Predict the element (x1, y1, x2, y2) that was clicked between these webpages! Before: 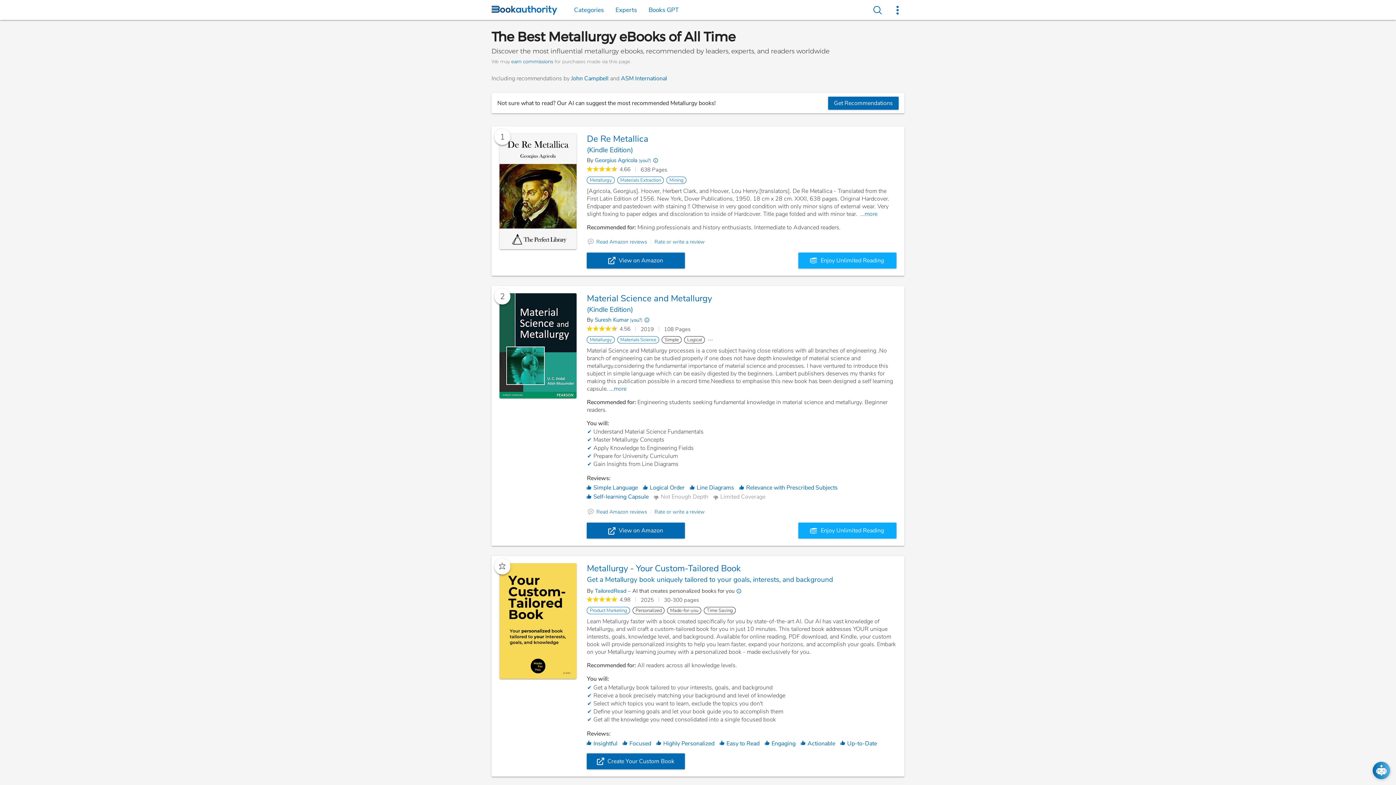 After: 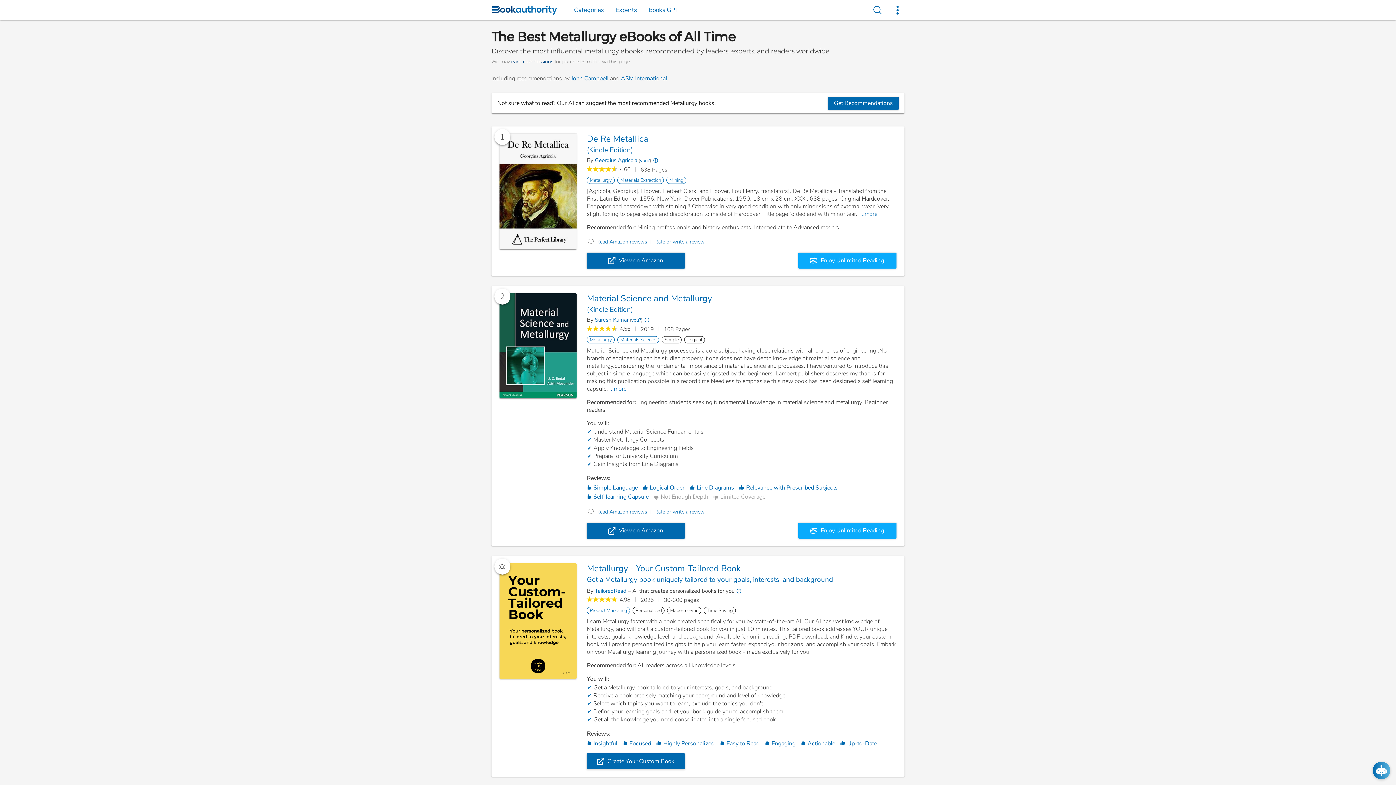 Action: label: earn commissions bbox: (511, 58, 553, 64)